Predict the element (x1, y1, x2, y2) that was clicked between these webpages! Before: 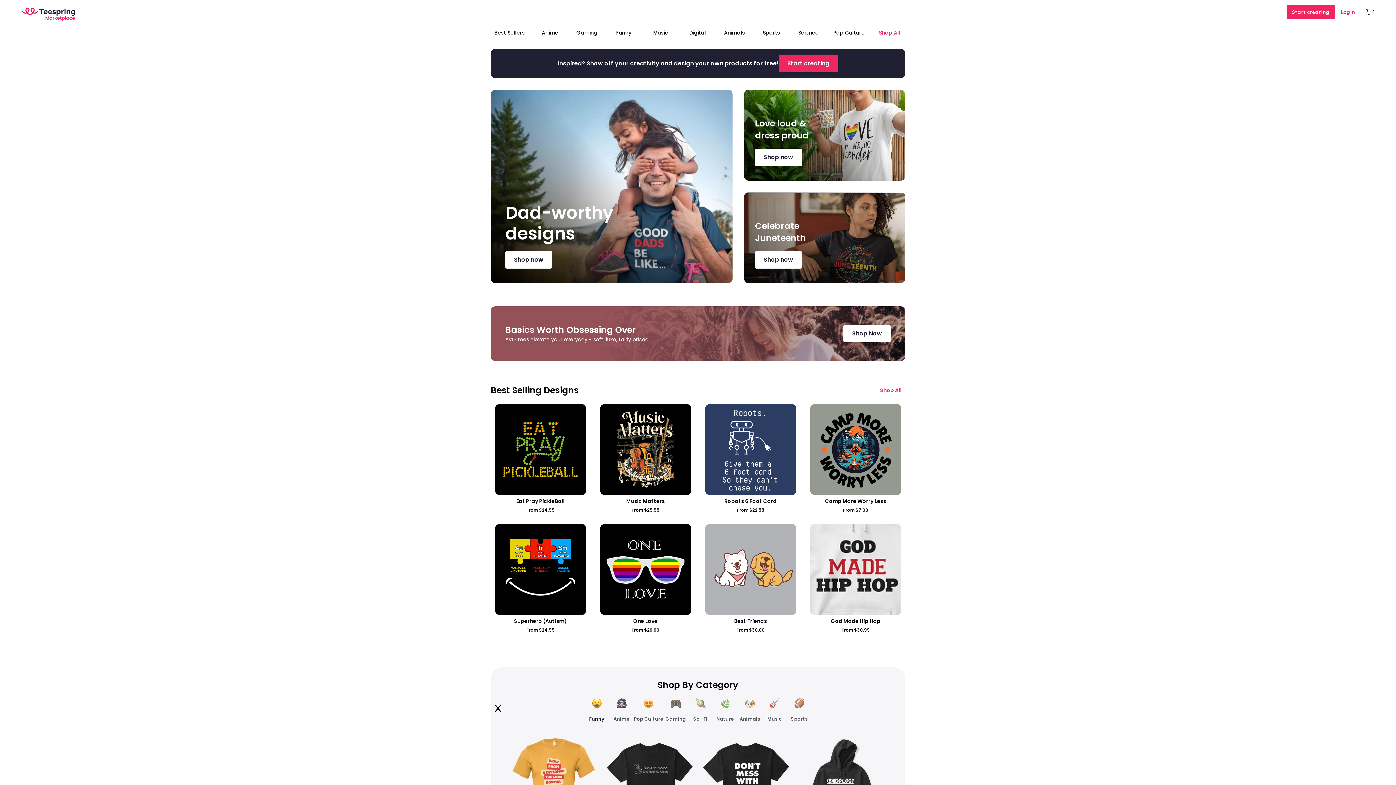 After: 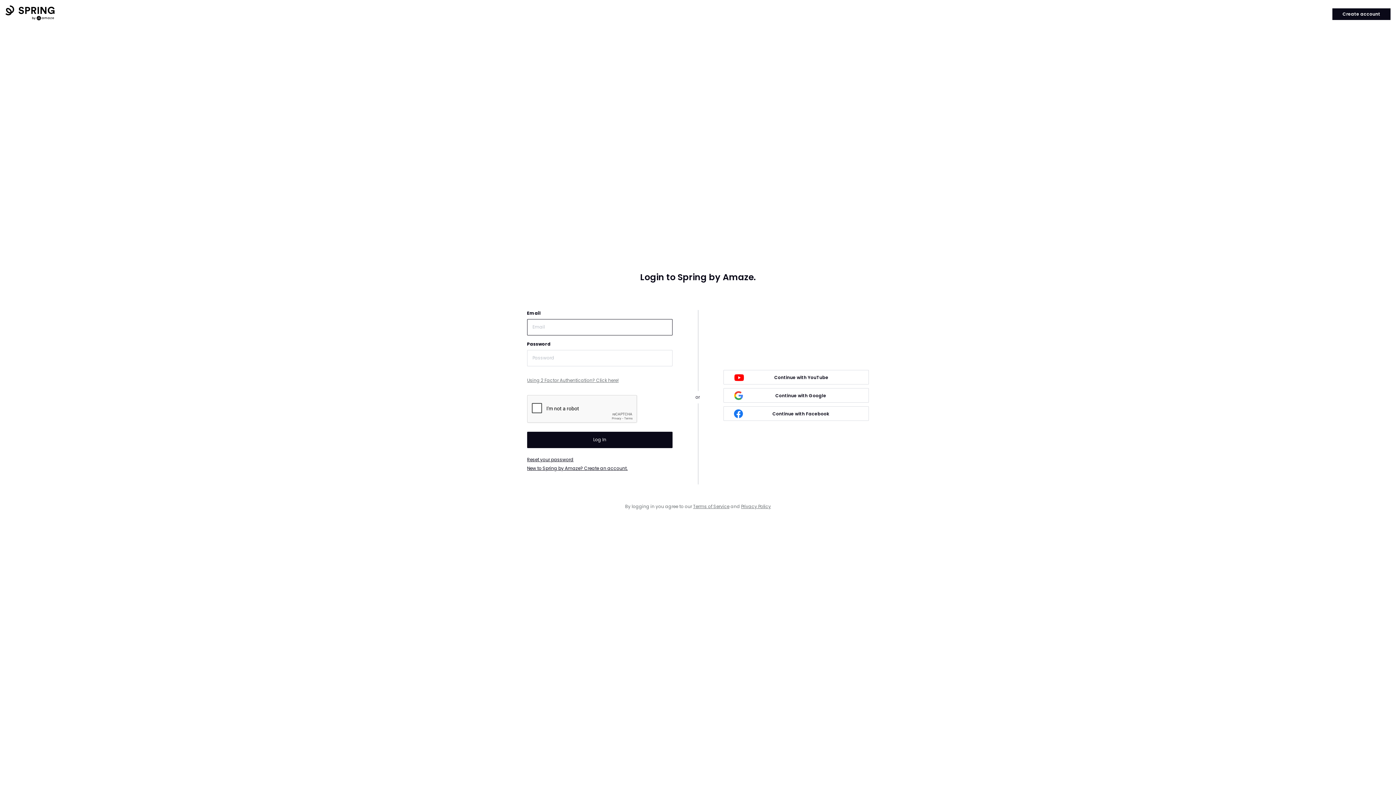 Action: label: Login bbox: (1335, 1, 1361, 22)